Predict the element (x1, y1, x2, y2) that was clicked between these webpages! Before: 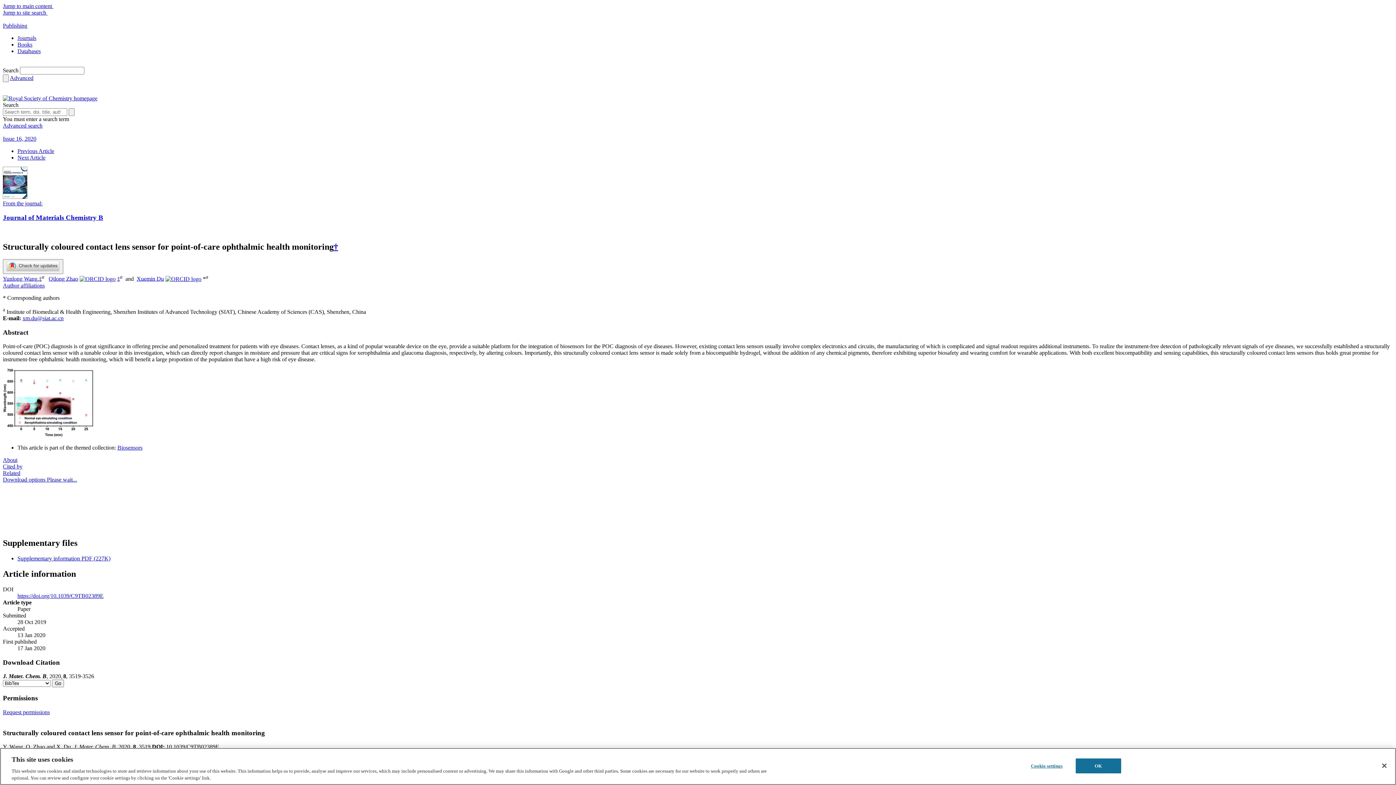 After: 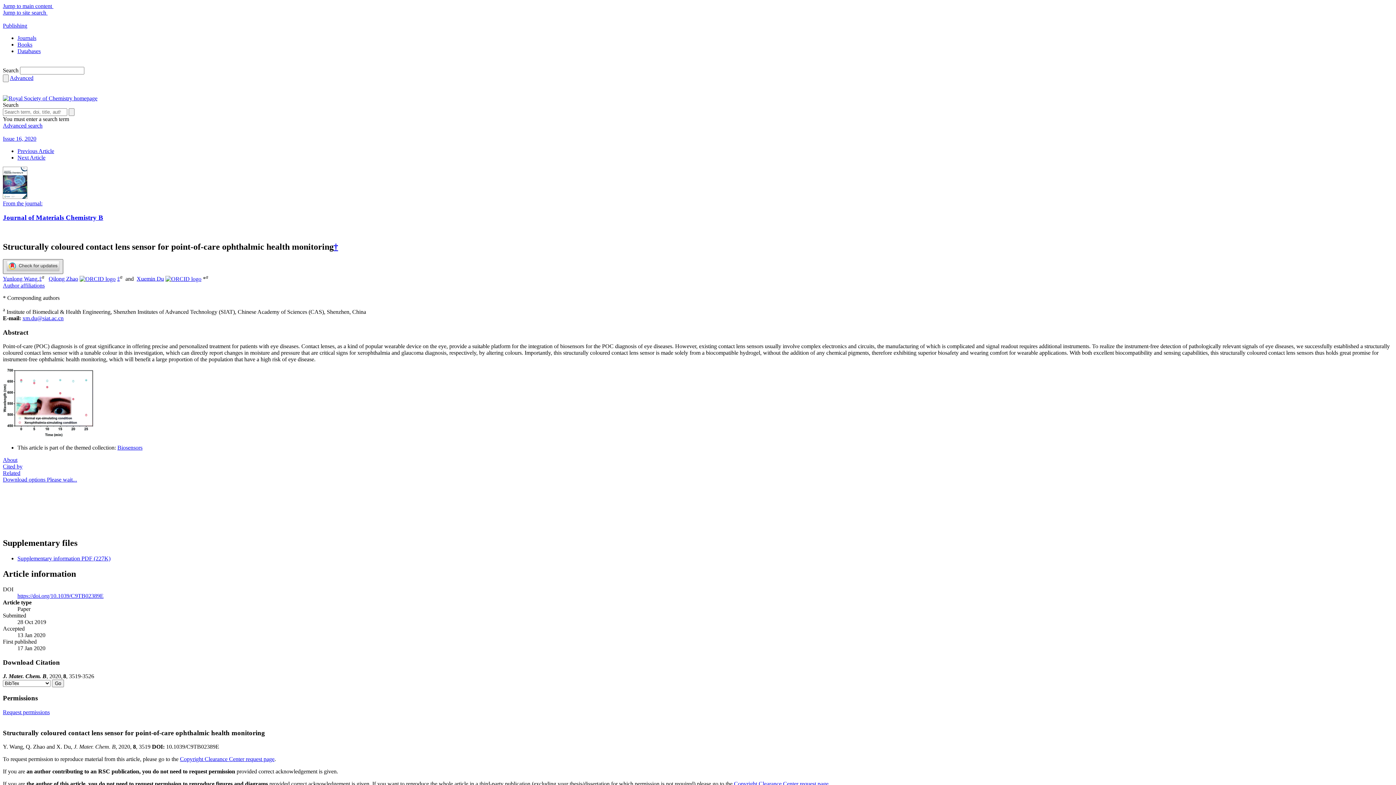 Action: bbox: (2, 259, 63, 274)